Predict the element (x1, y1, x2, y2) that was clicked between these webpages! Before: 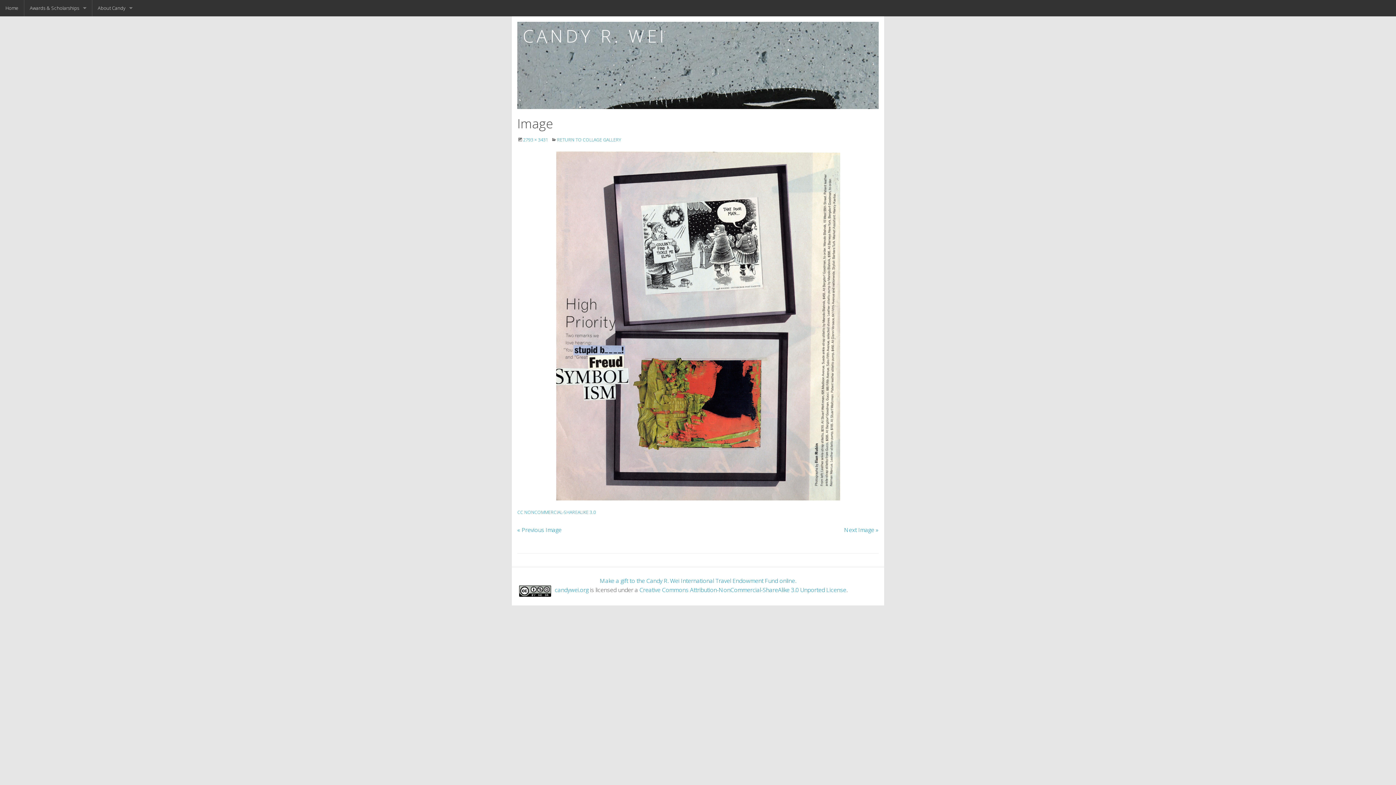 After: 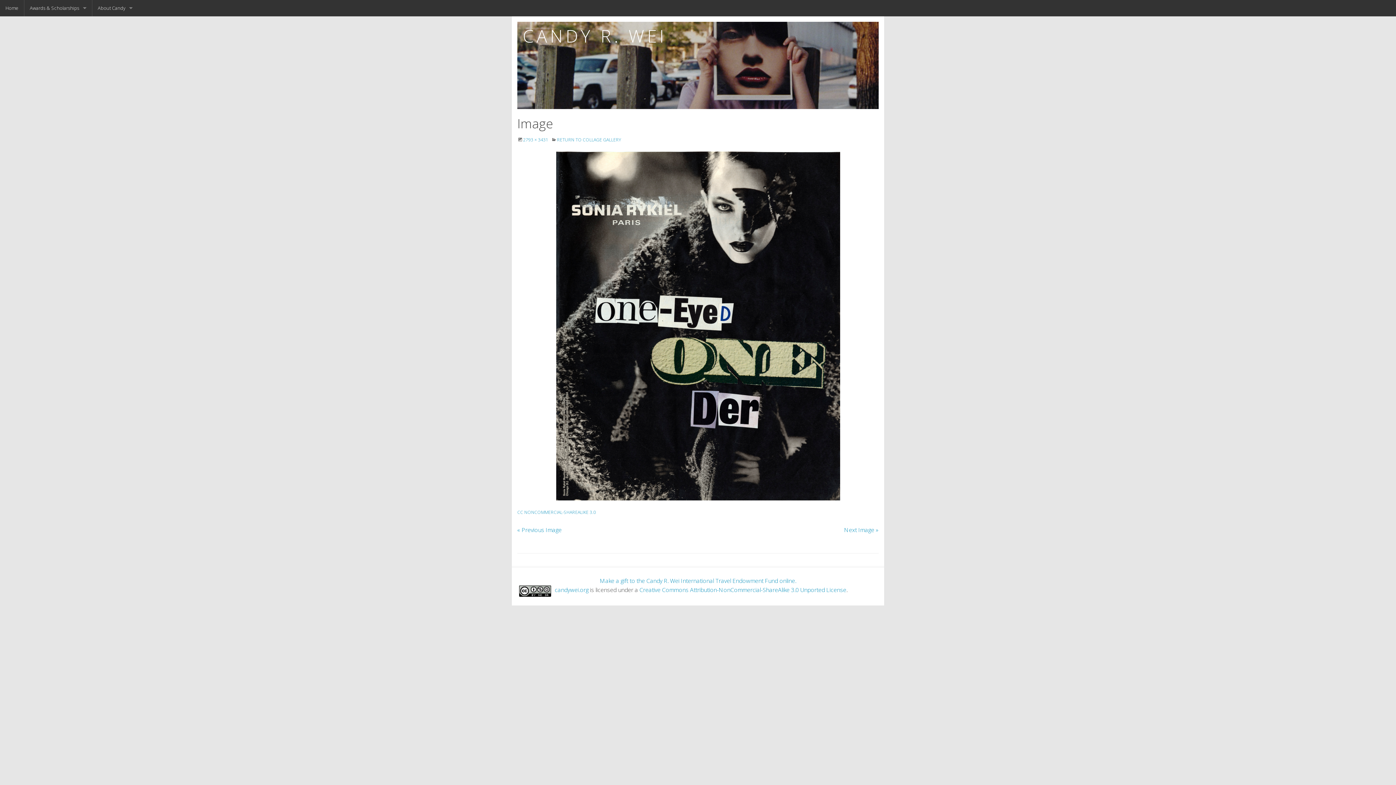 Action: bbox: (517, 151, 878, 500)